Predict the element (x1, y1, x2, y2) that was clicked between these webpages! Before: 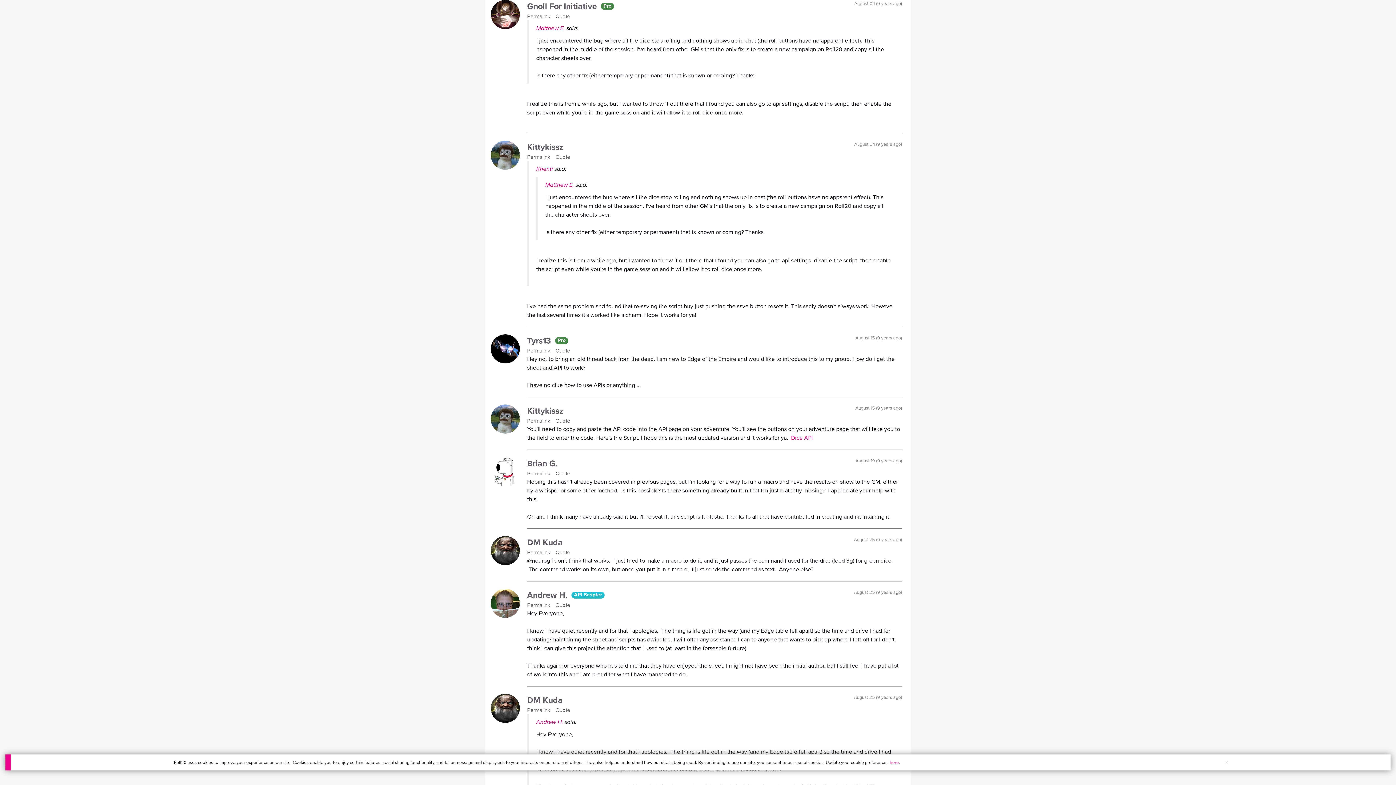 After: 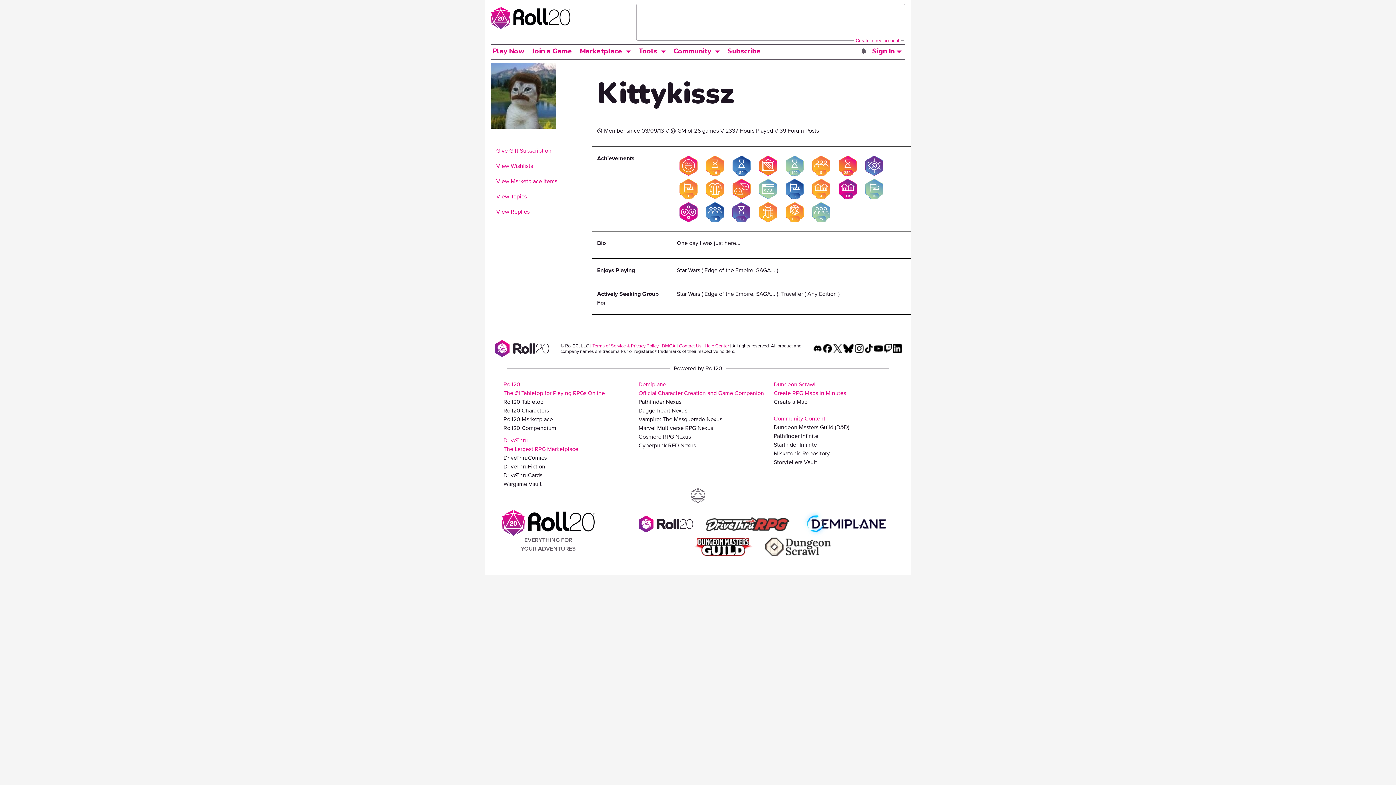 Action: bbox: (527, 404, 563, 417) label: Kittykissz